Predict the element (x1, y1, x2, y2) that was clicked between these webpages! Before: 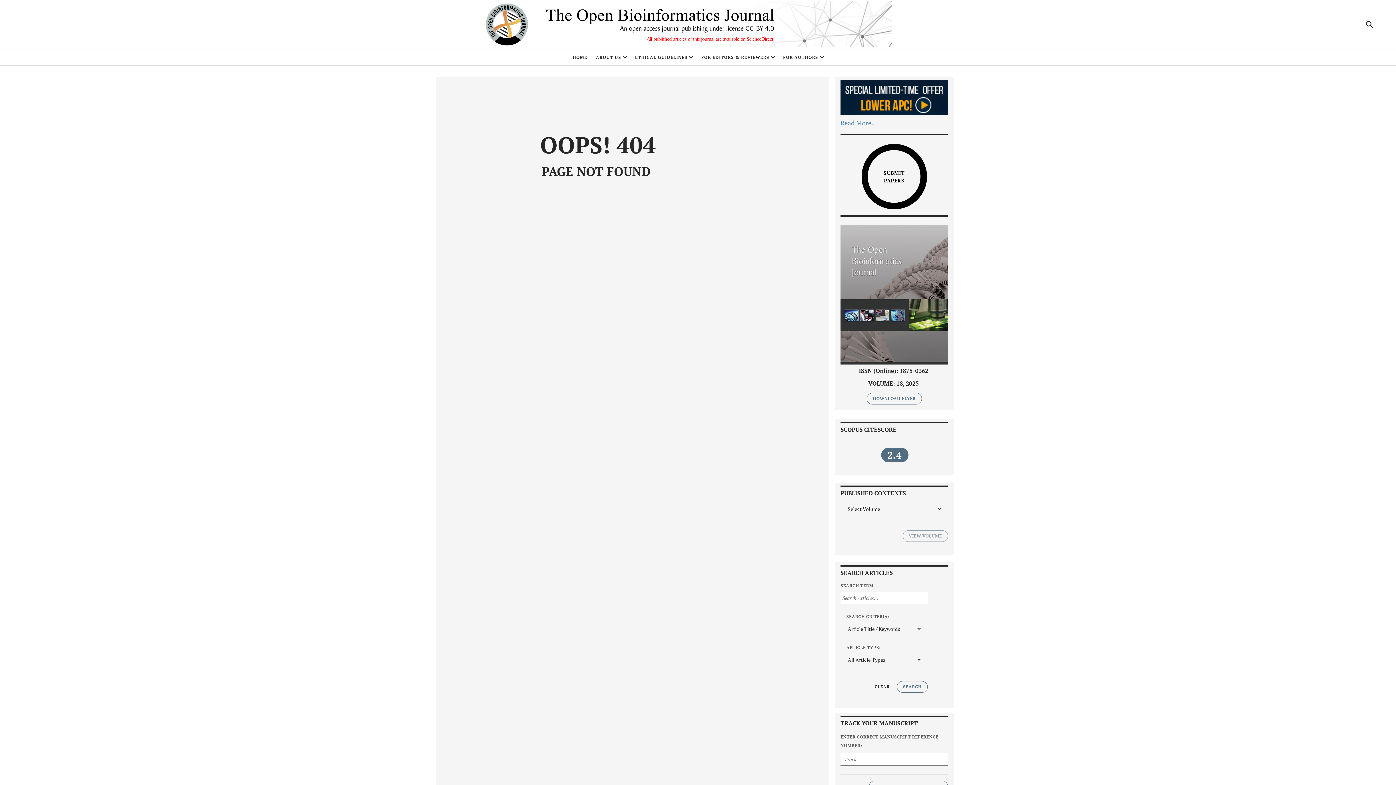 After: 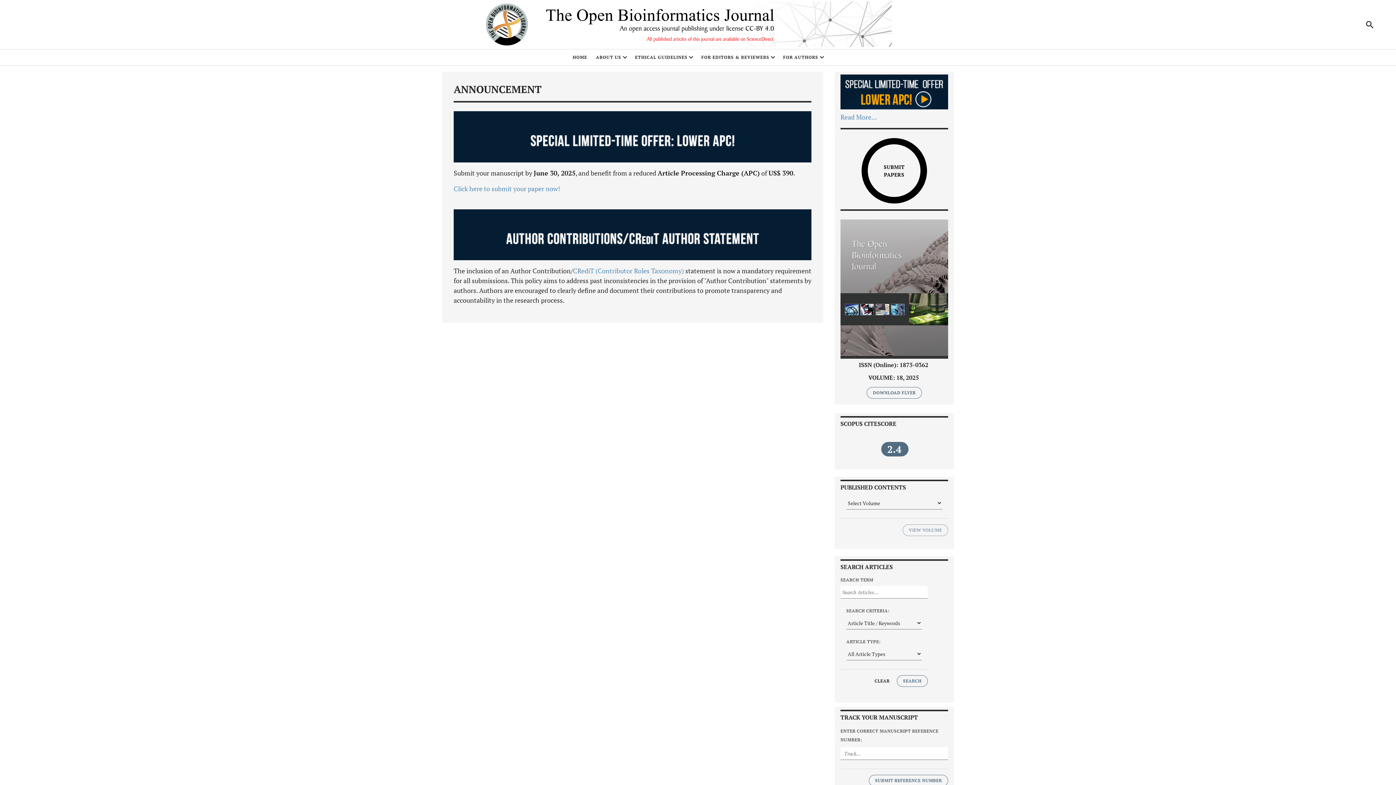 Action: label: Read More... bbox: (840, 118, 877, 127)